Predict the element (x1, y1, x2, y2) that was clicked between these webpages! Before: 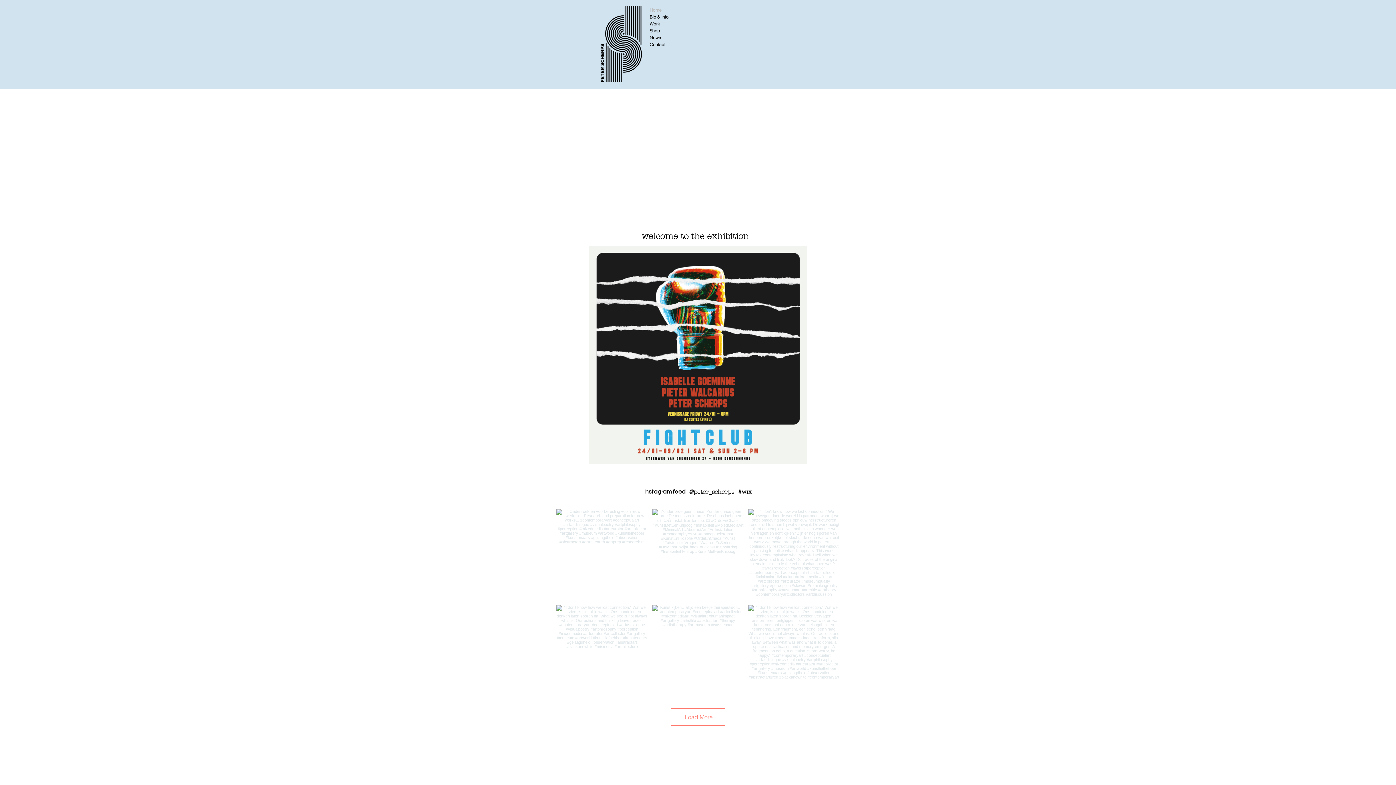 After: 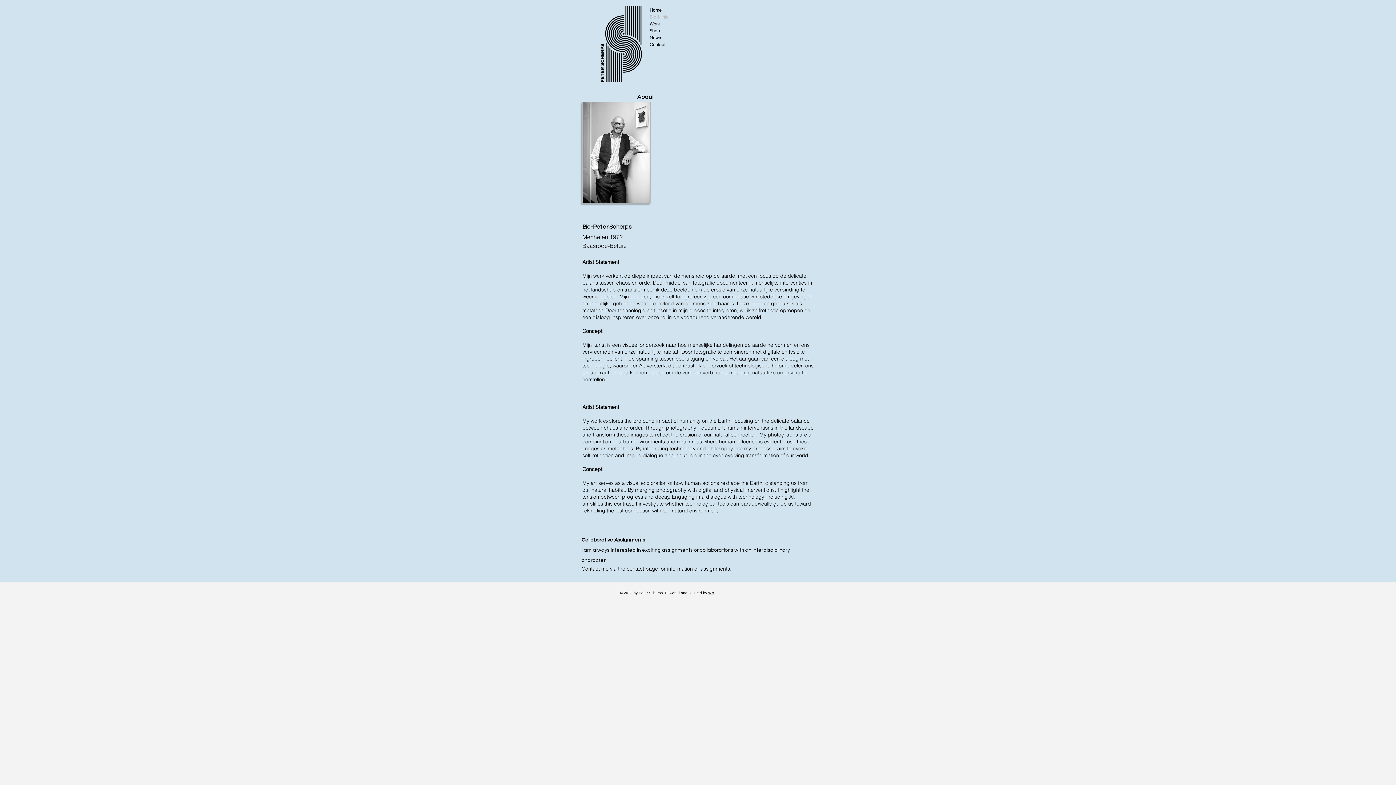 Action: bbox: (646, 13, 730, 20) label: Bio & Info